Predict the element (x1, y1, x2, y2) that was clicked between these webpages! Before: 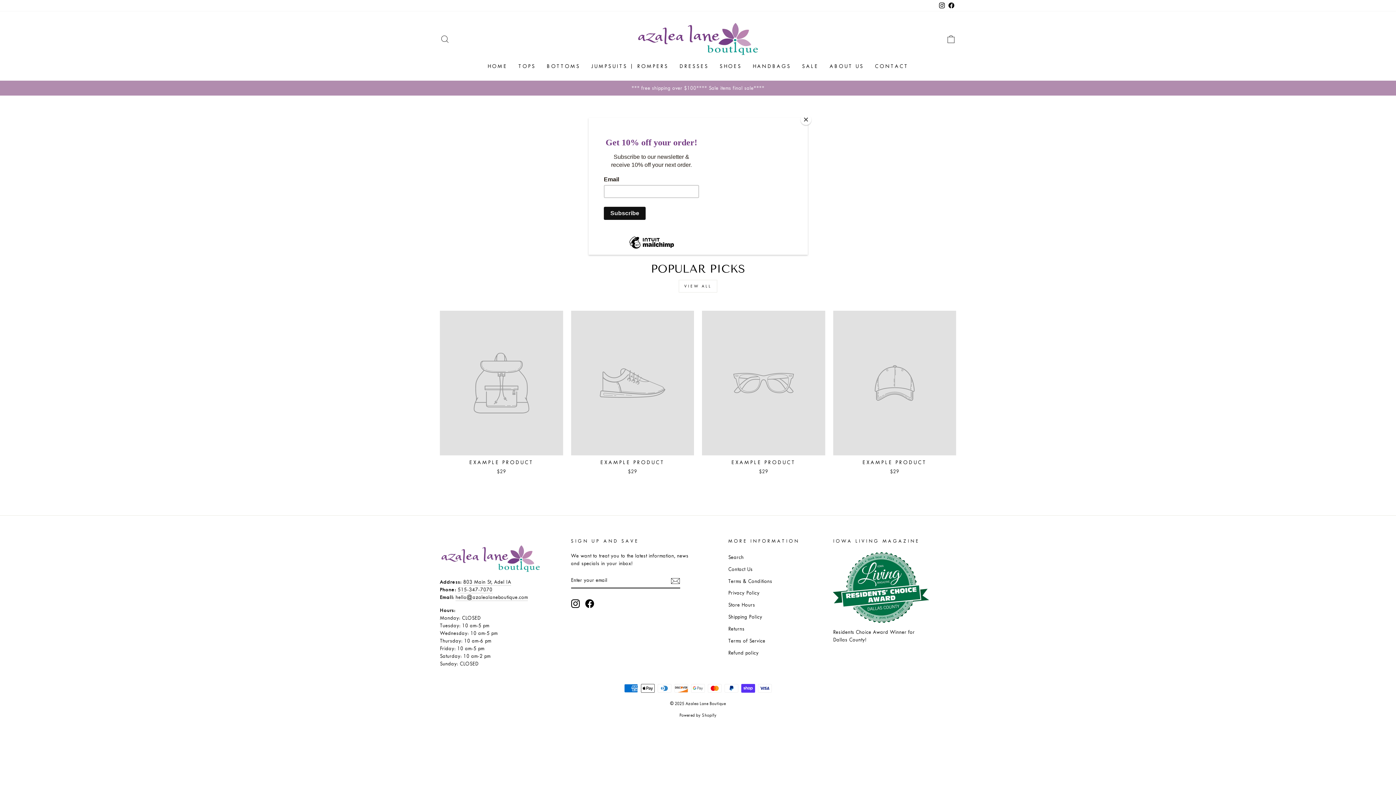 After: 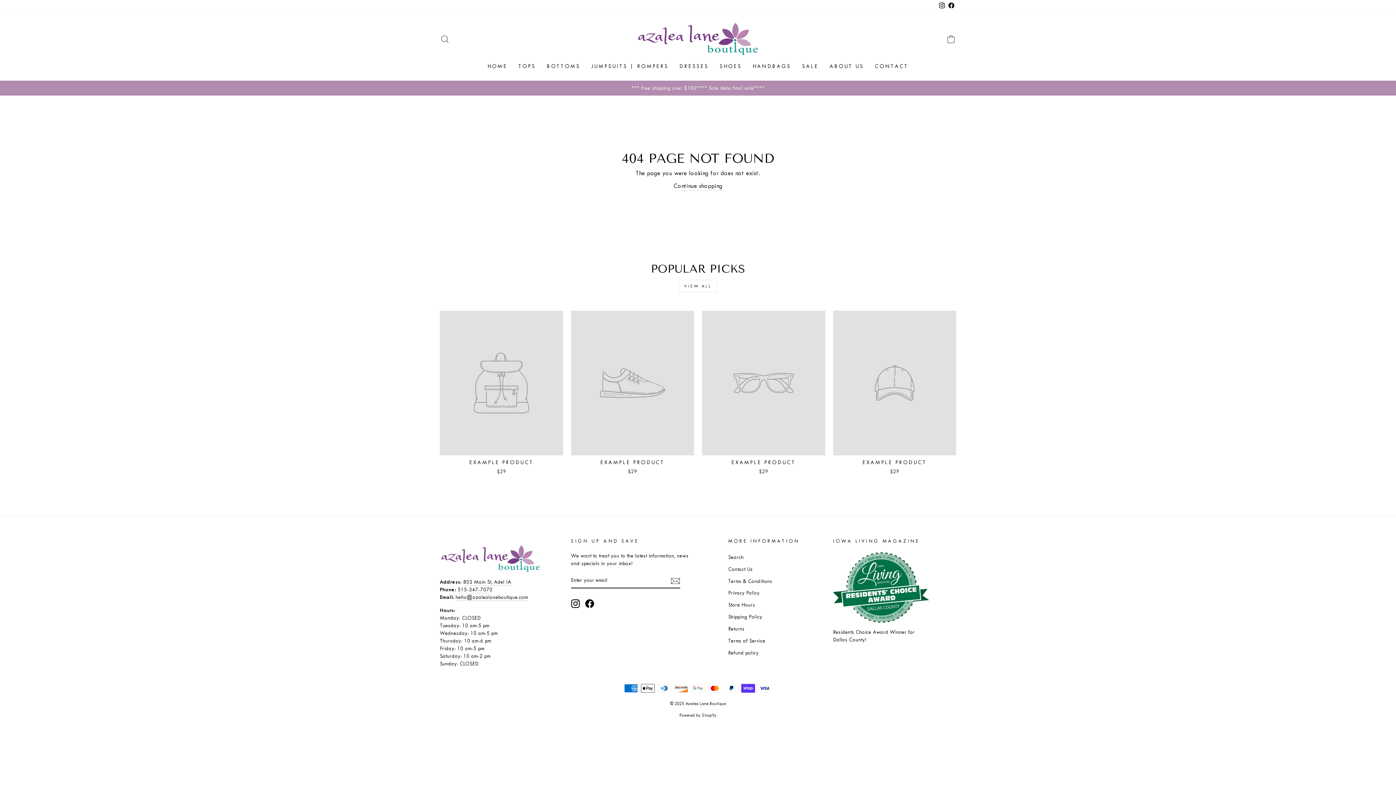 Action: label: Close bbox: (800, 114, 811, 125)